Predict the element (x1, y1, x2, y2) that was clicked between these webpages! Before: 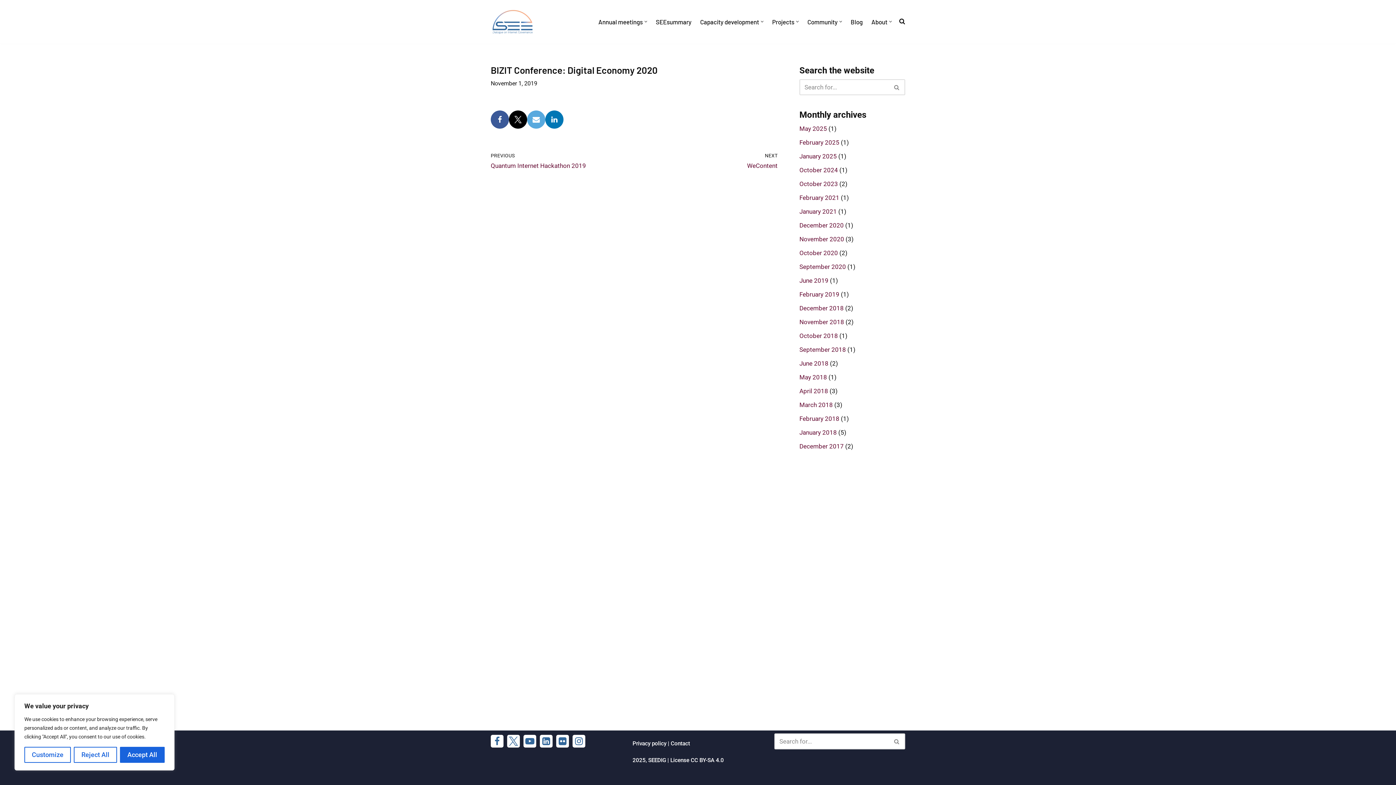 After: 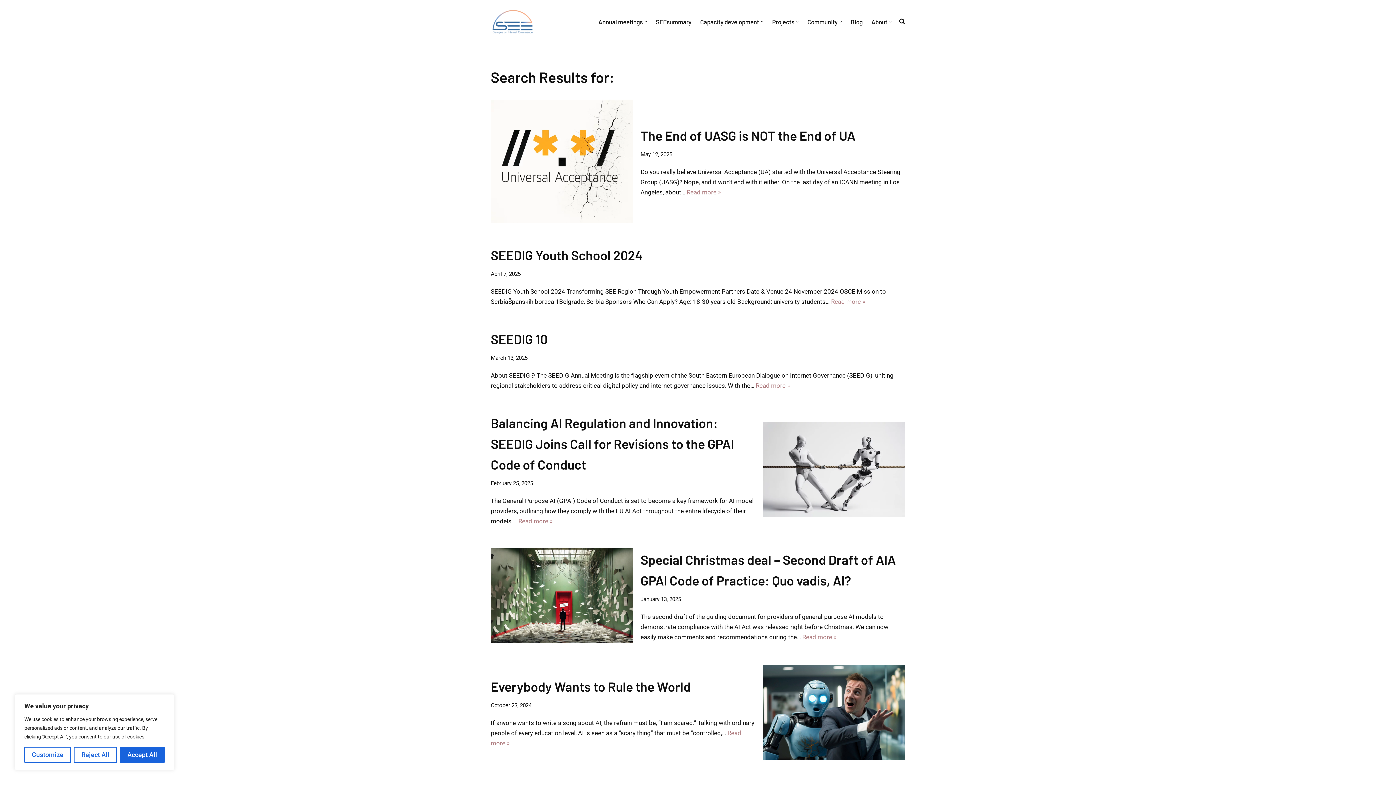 Action: label: Search bbox: (889, 733, 905, 749)